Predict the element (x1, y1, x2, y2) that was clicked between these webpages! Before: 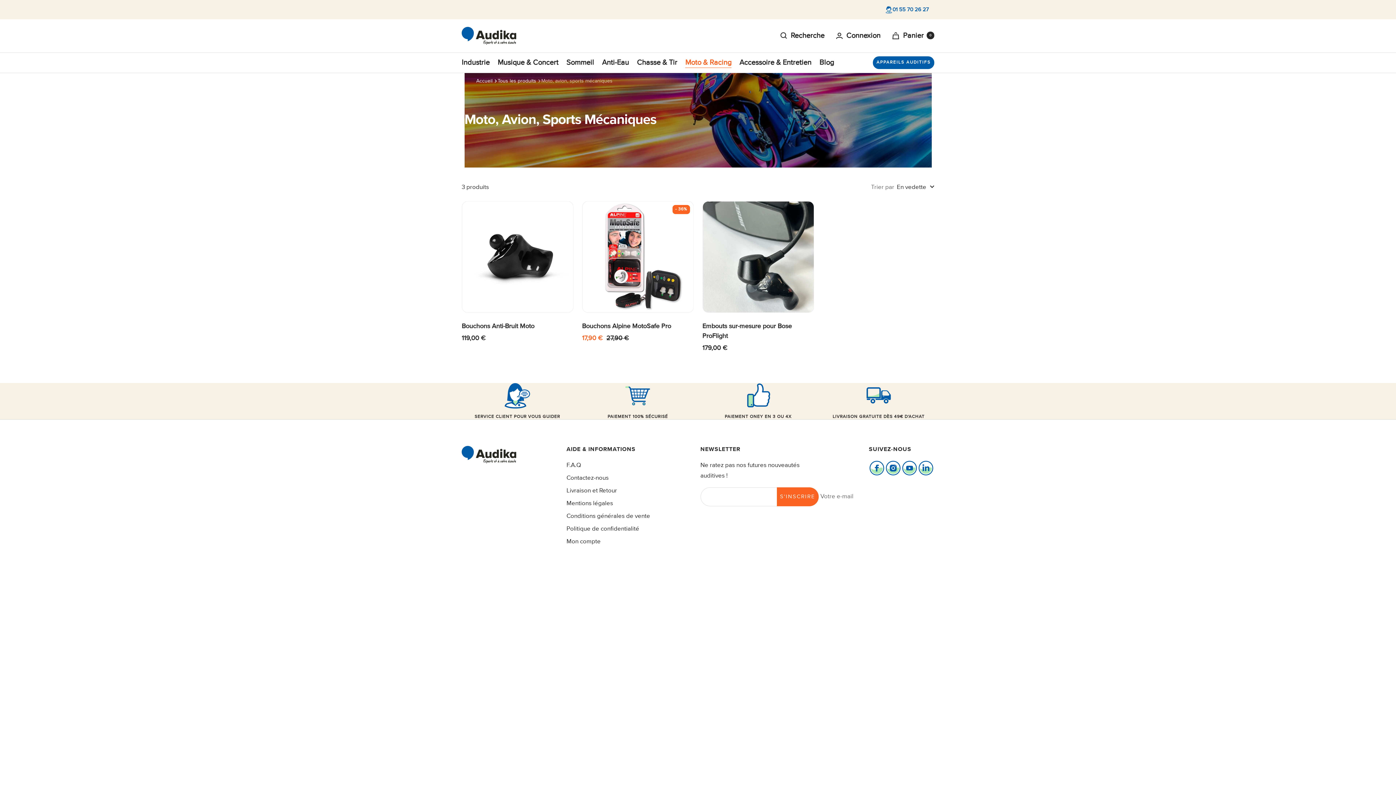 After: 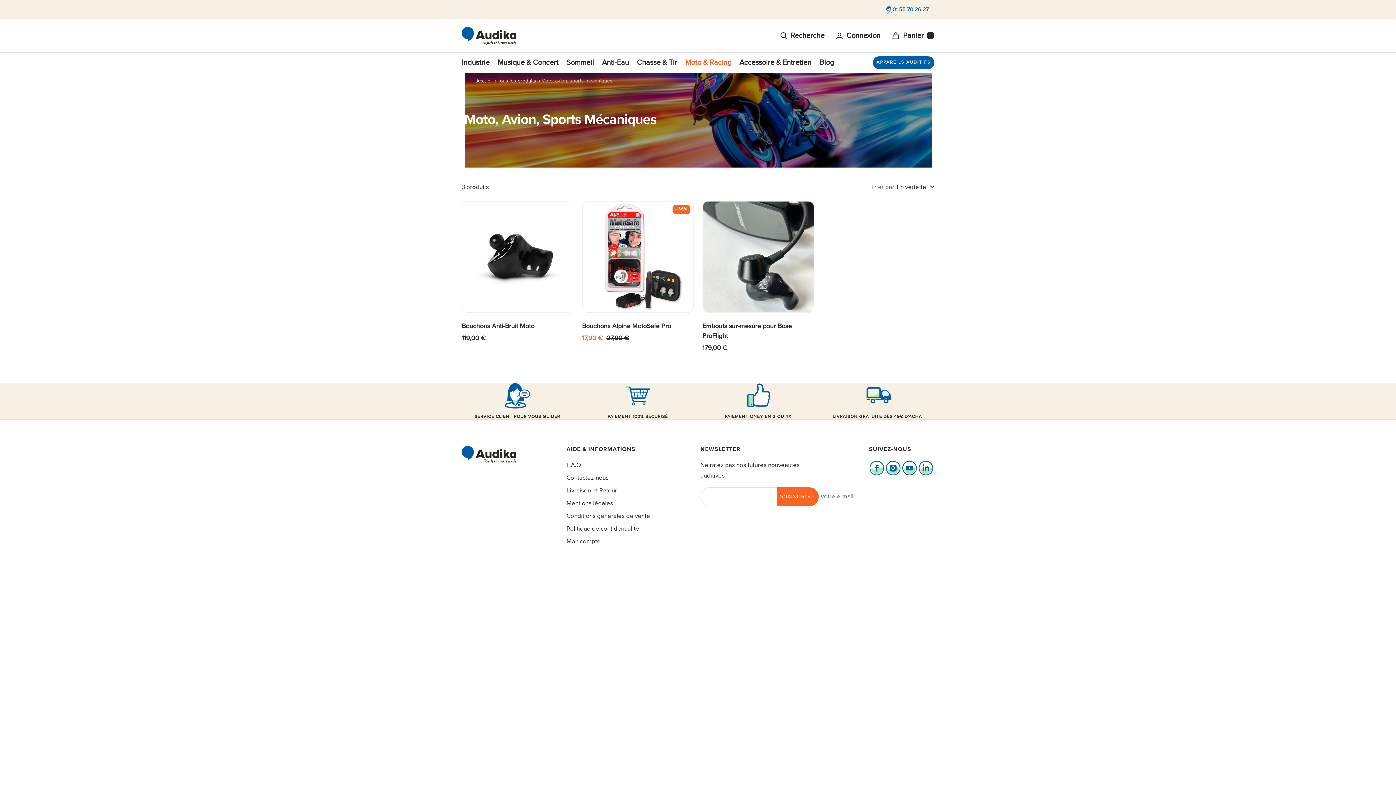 Action: label: Suivez nous sur Facebook bbox: (869, 460, 885, 476)